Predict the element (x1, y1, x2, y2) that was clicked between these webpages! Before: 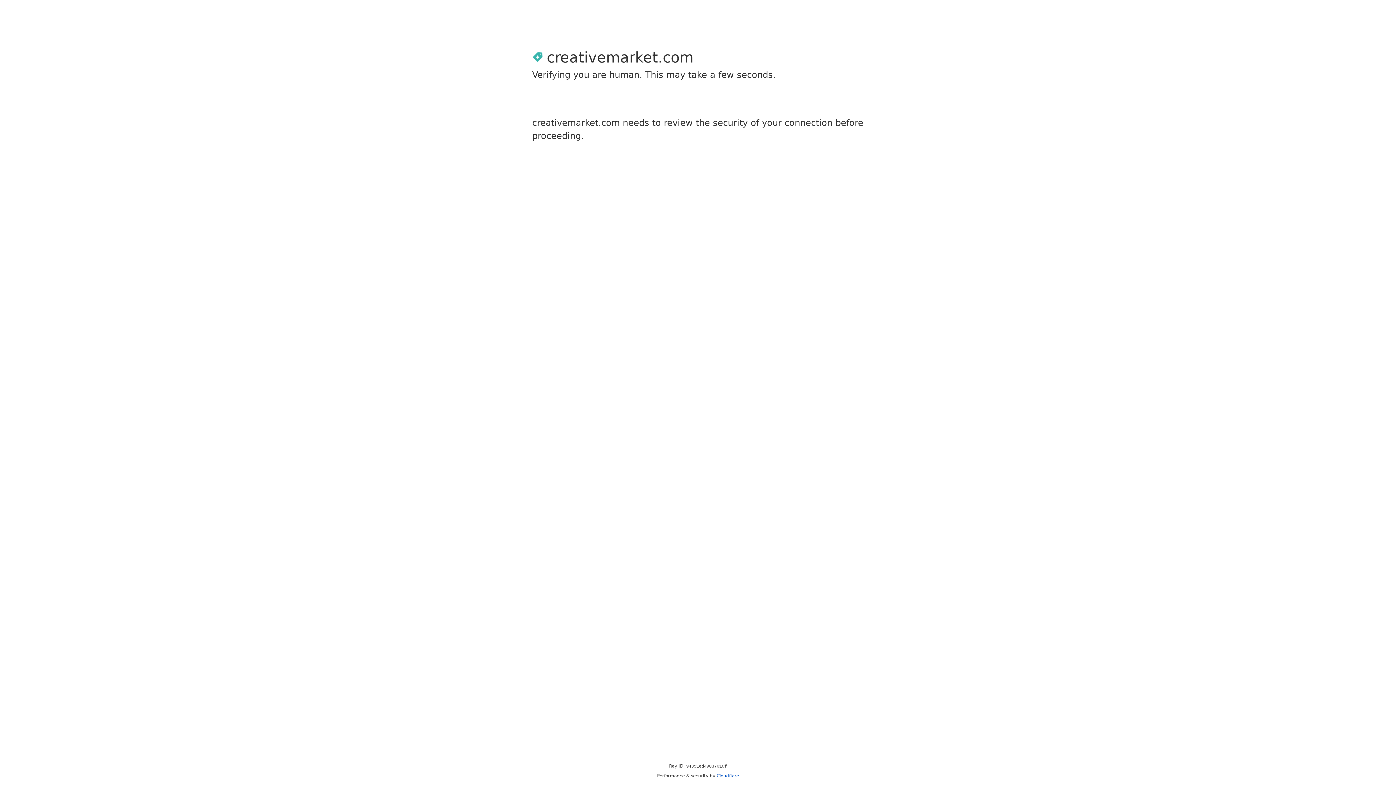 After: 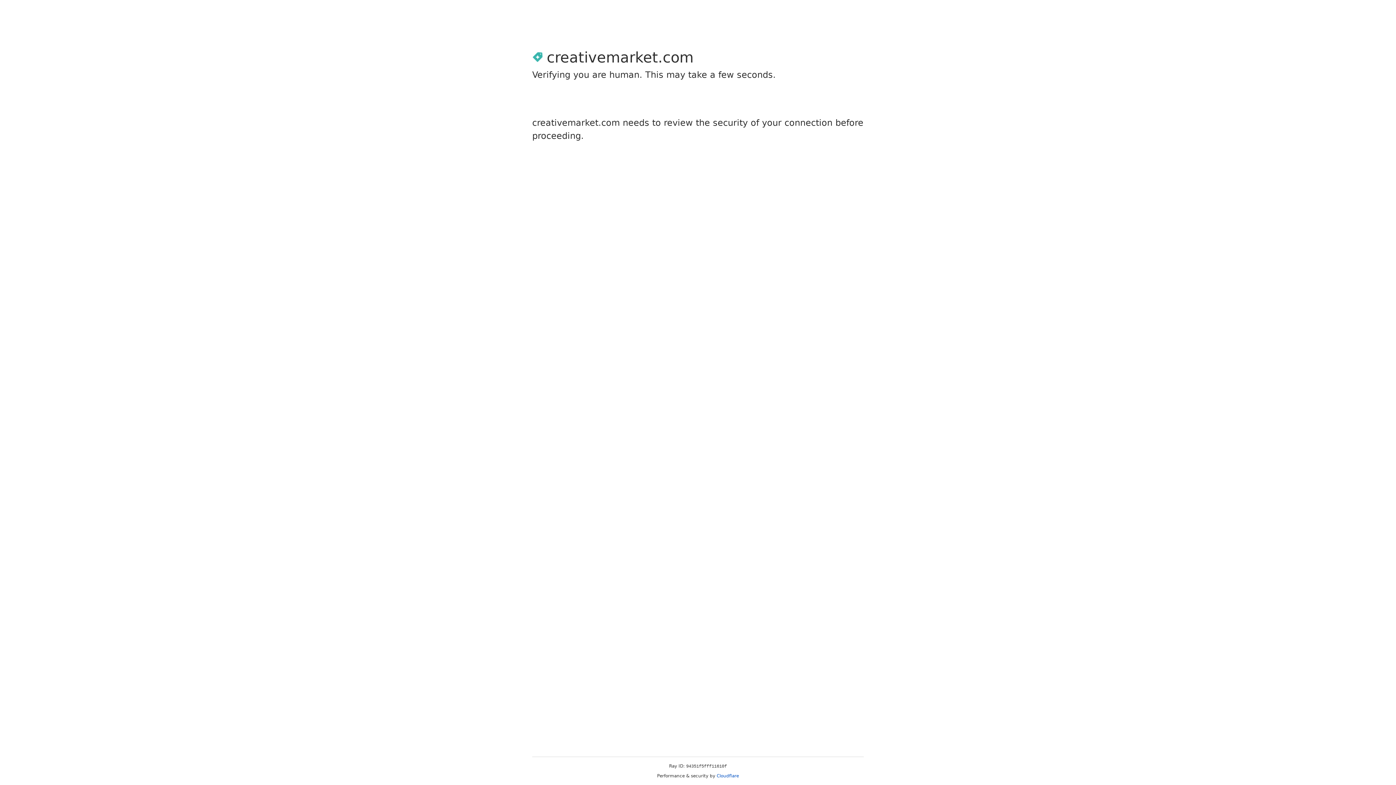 Action: label: Cloudflare bbox: (716, 773, 739, 778)